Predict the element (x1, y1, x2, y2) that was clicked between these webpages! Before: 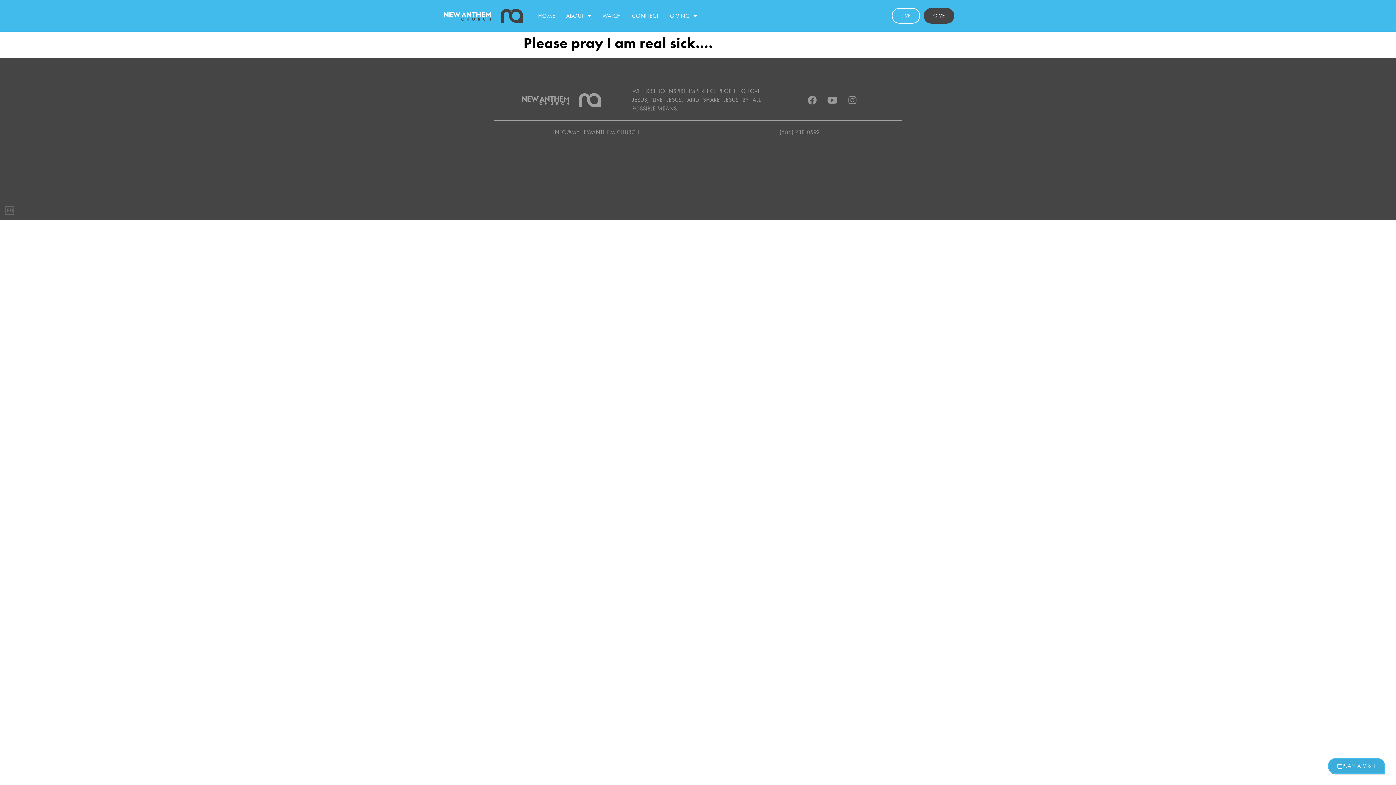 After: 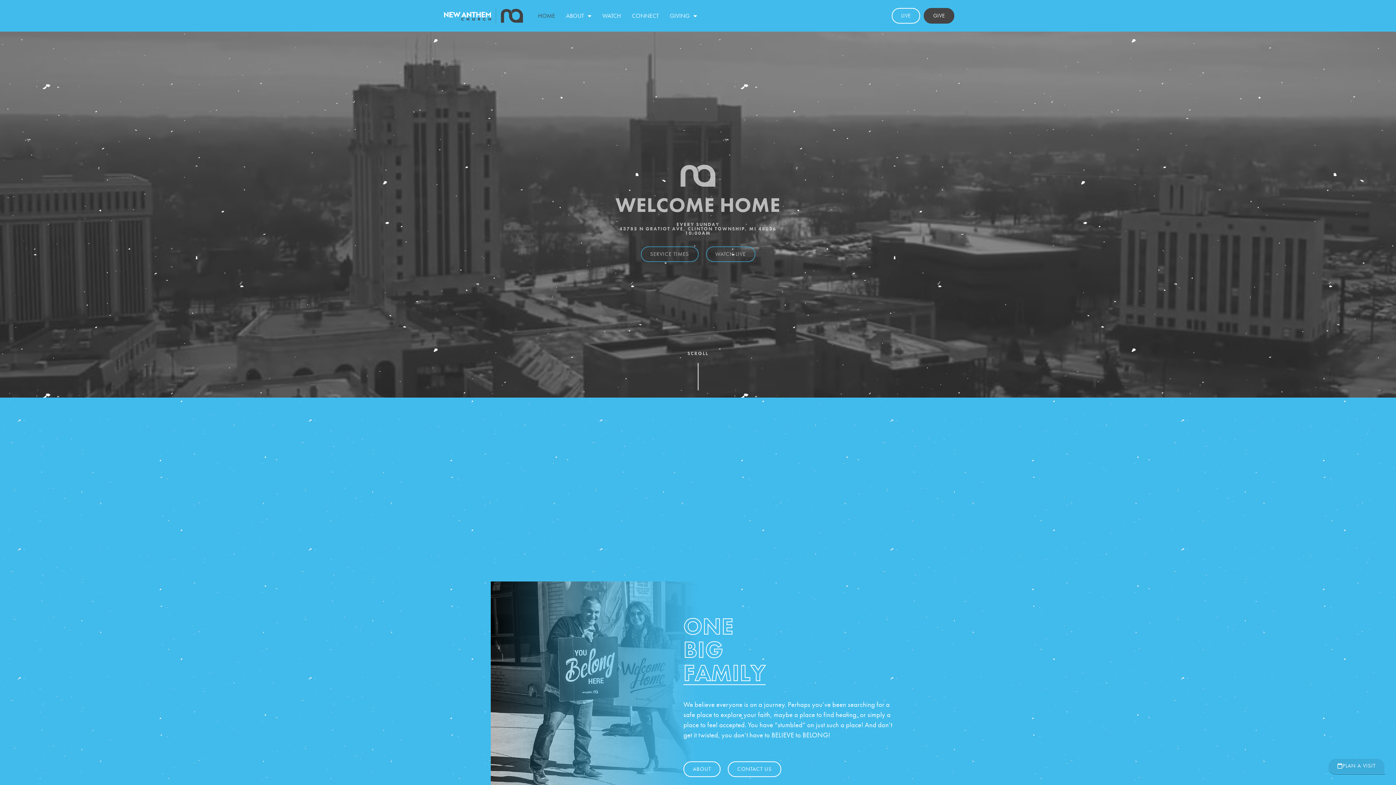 Action: label: HOME bbox: (538, 7, 555, 24)